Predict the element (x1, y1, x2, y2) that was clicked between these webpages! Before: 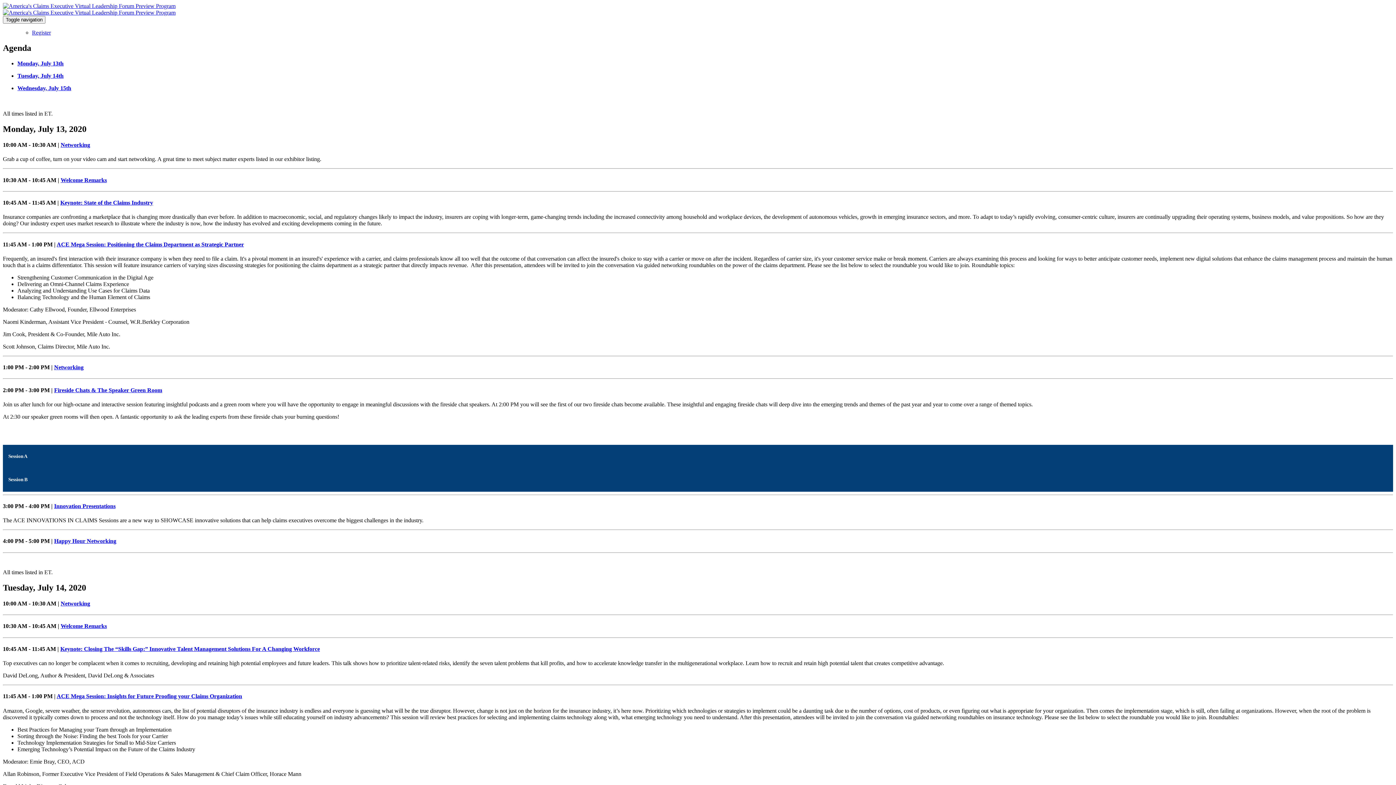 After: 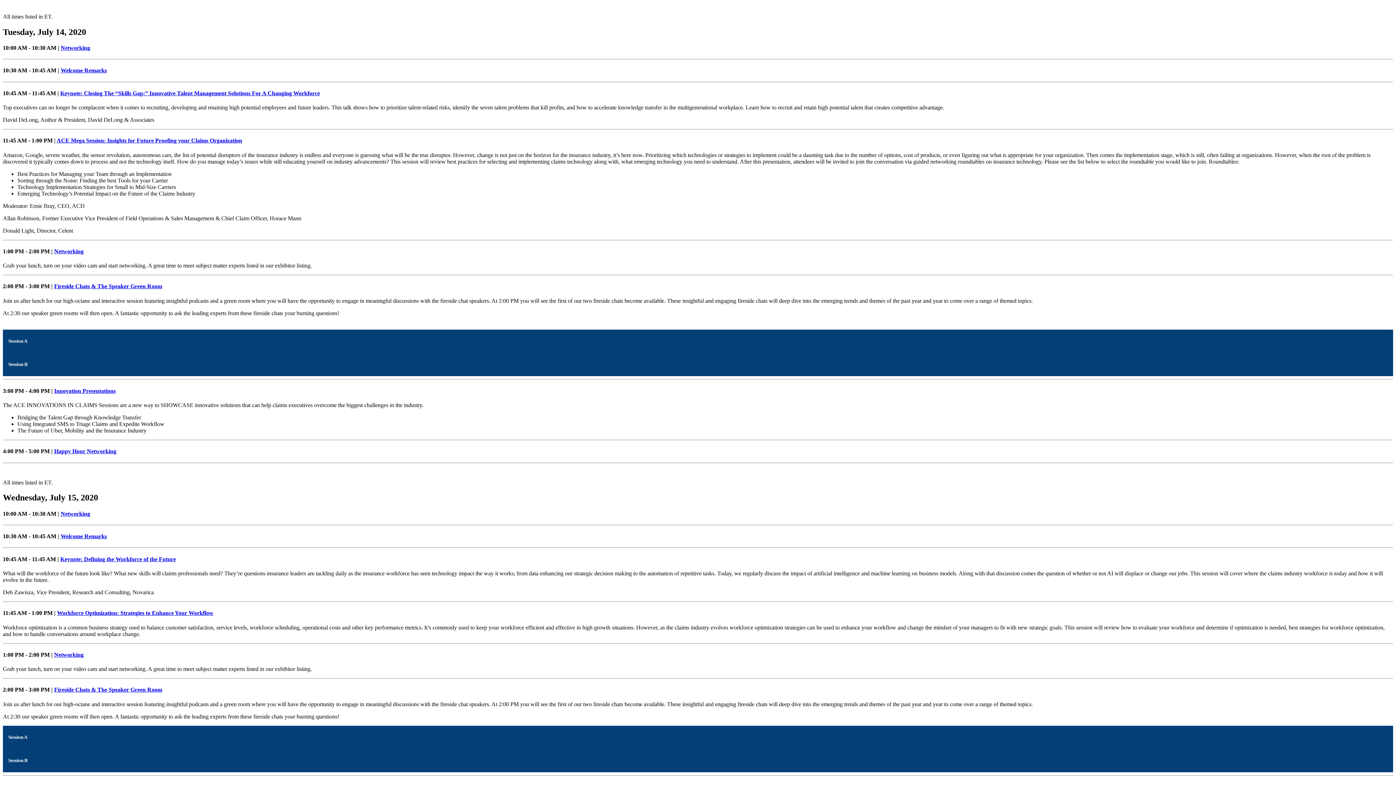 Action: bbox: (17, 72, 1393, 79) label: Tuesday, July 14th